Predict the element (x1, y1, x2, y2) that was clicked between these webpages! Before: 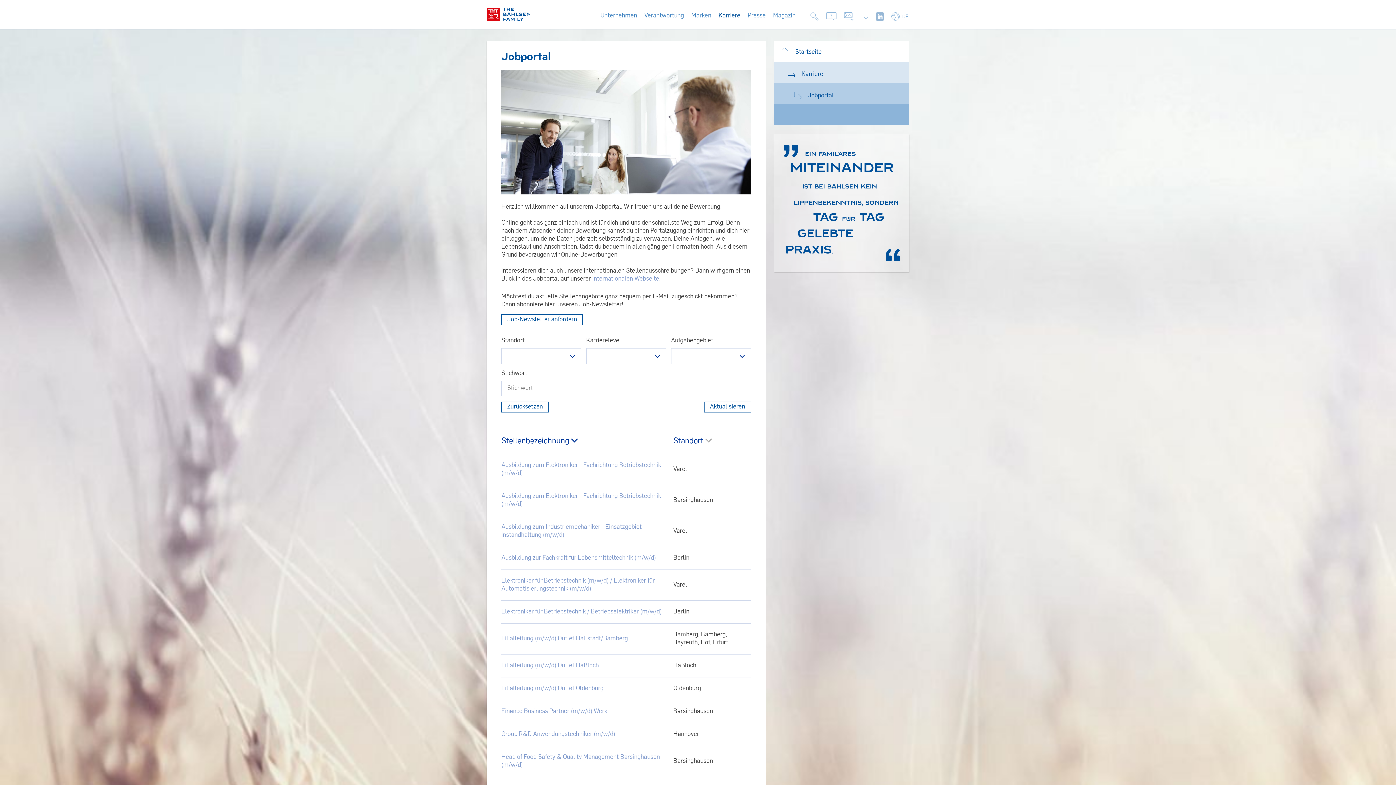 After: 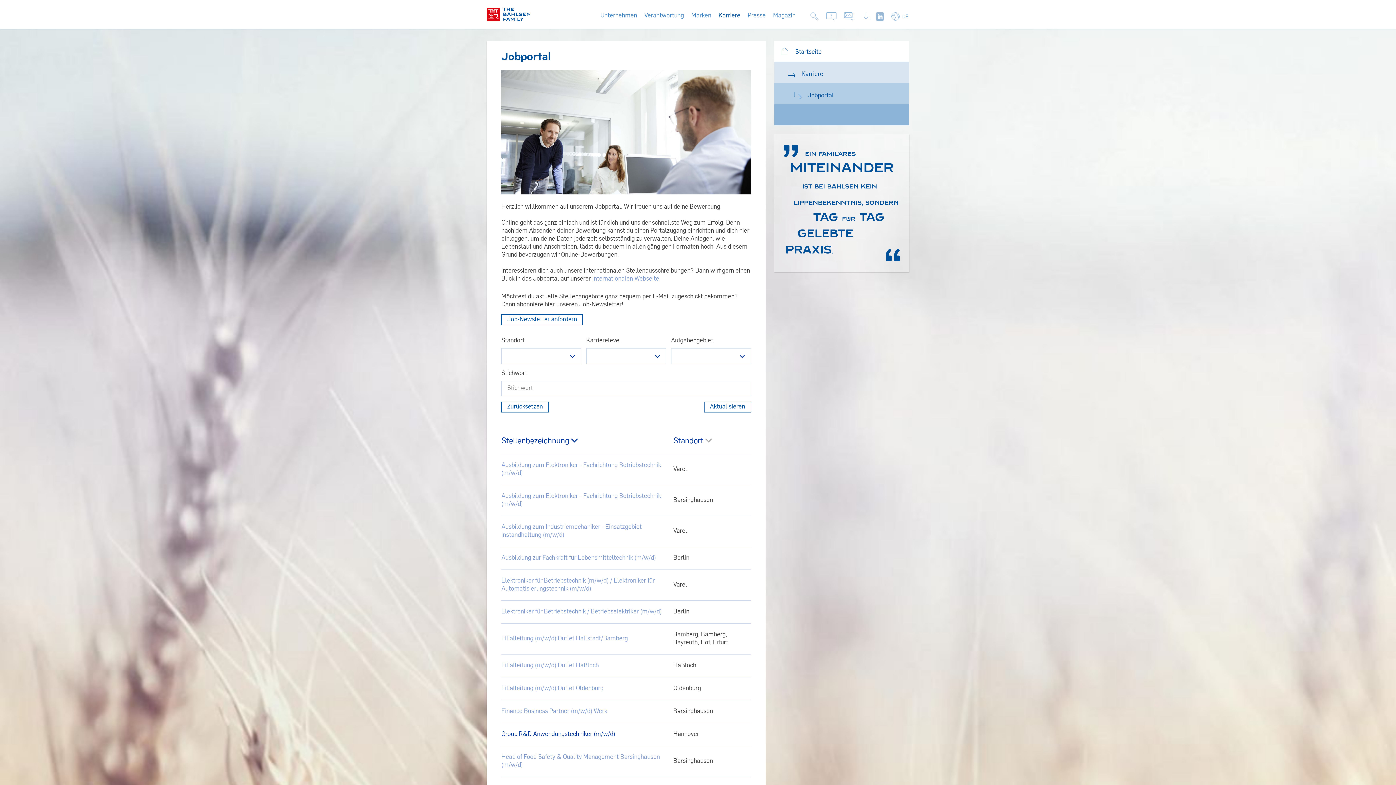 Action: bbox: (501, 731, 615, 737) label: Group R&D Anwendungstechniker (m/w/d)